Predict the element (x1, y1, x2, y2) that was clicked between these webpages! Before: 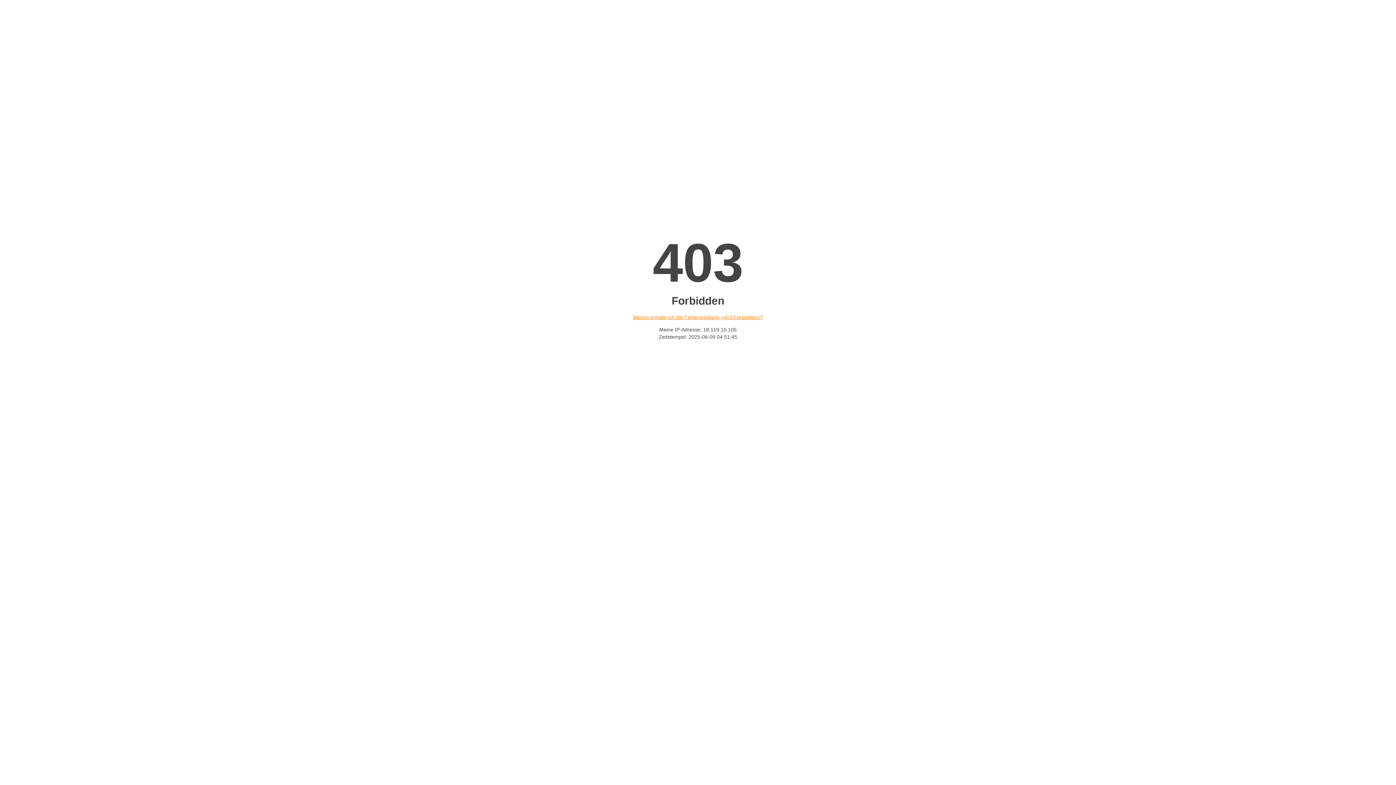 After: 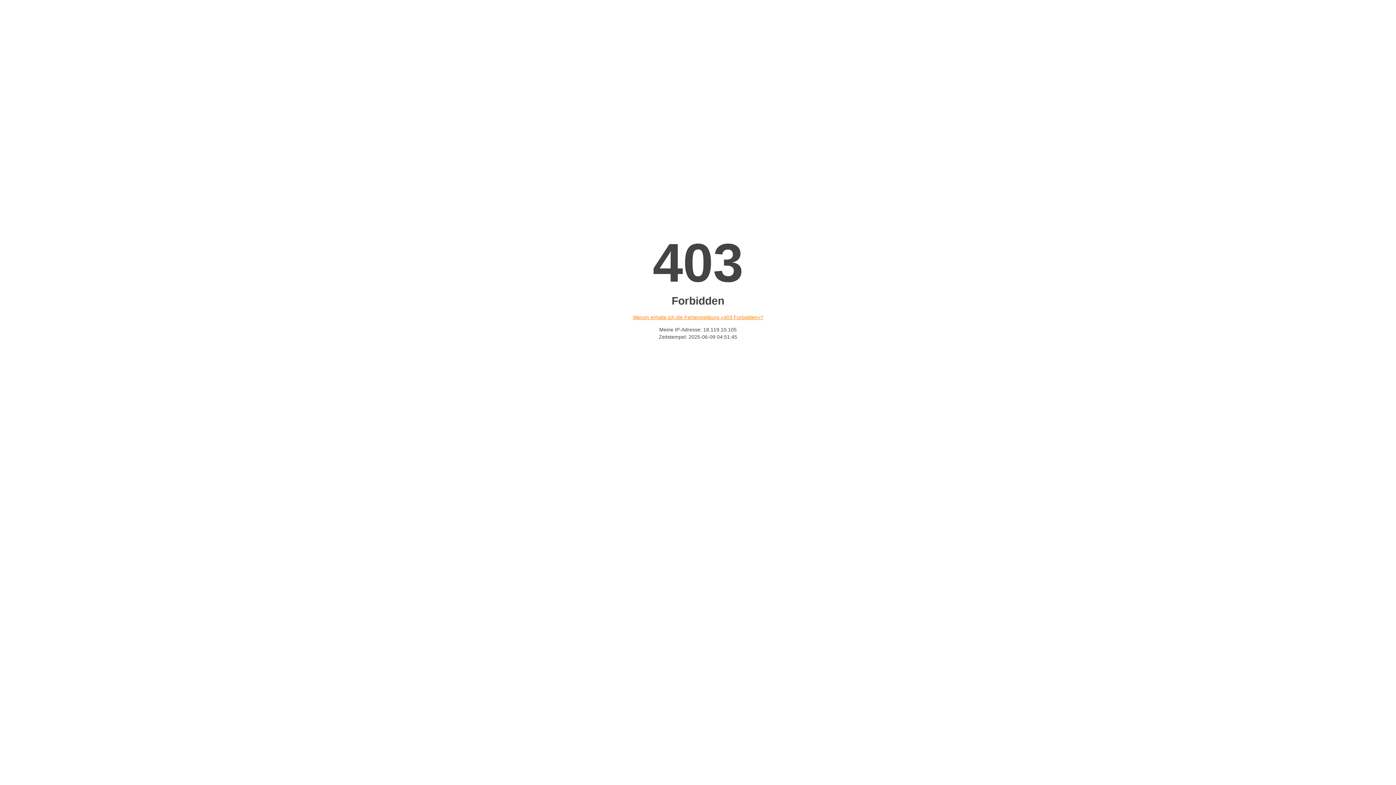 Action: label: Warum erhalte ich die Fehlermeldung «403 Forbidden»? bbox: (632, 314, 763, 320)